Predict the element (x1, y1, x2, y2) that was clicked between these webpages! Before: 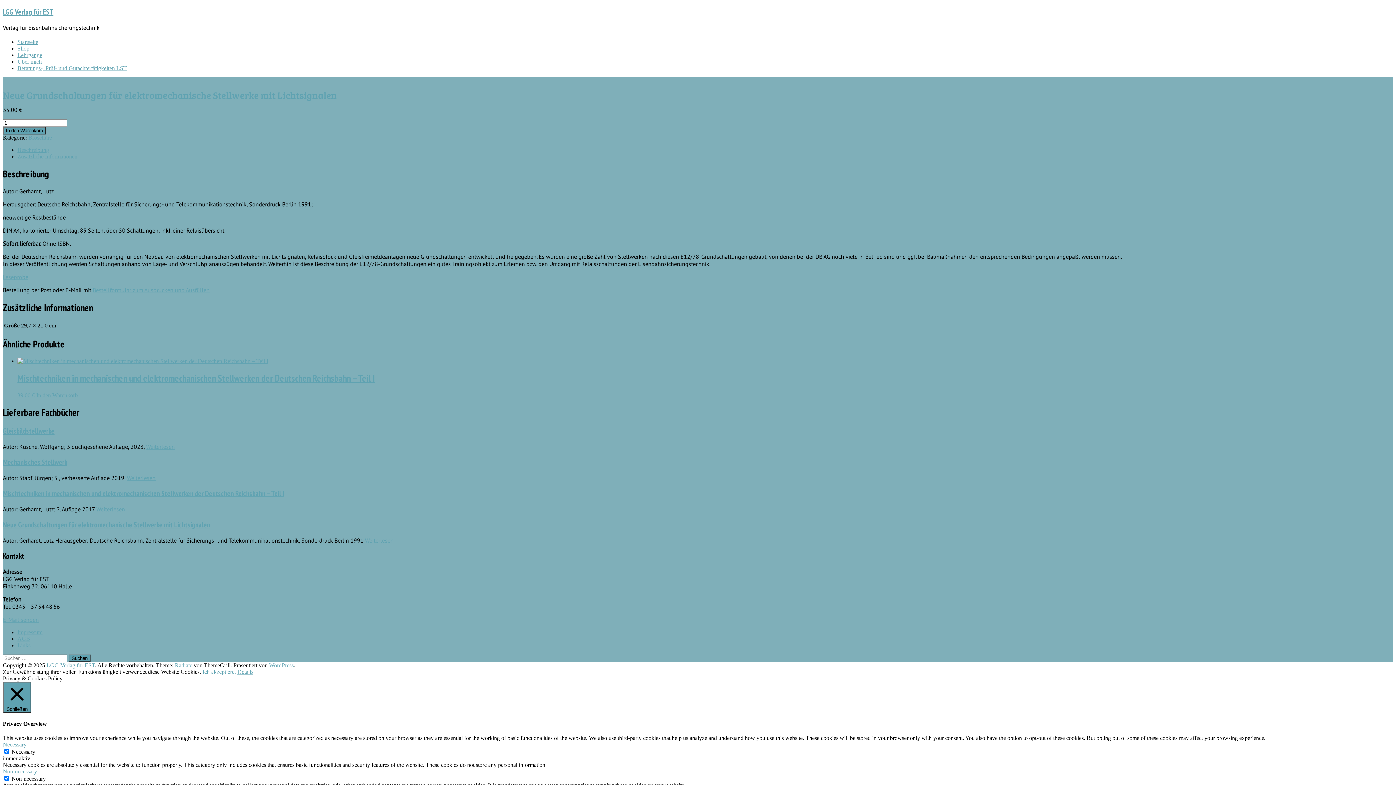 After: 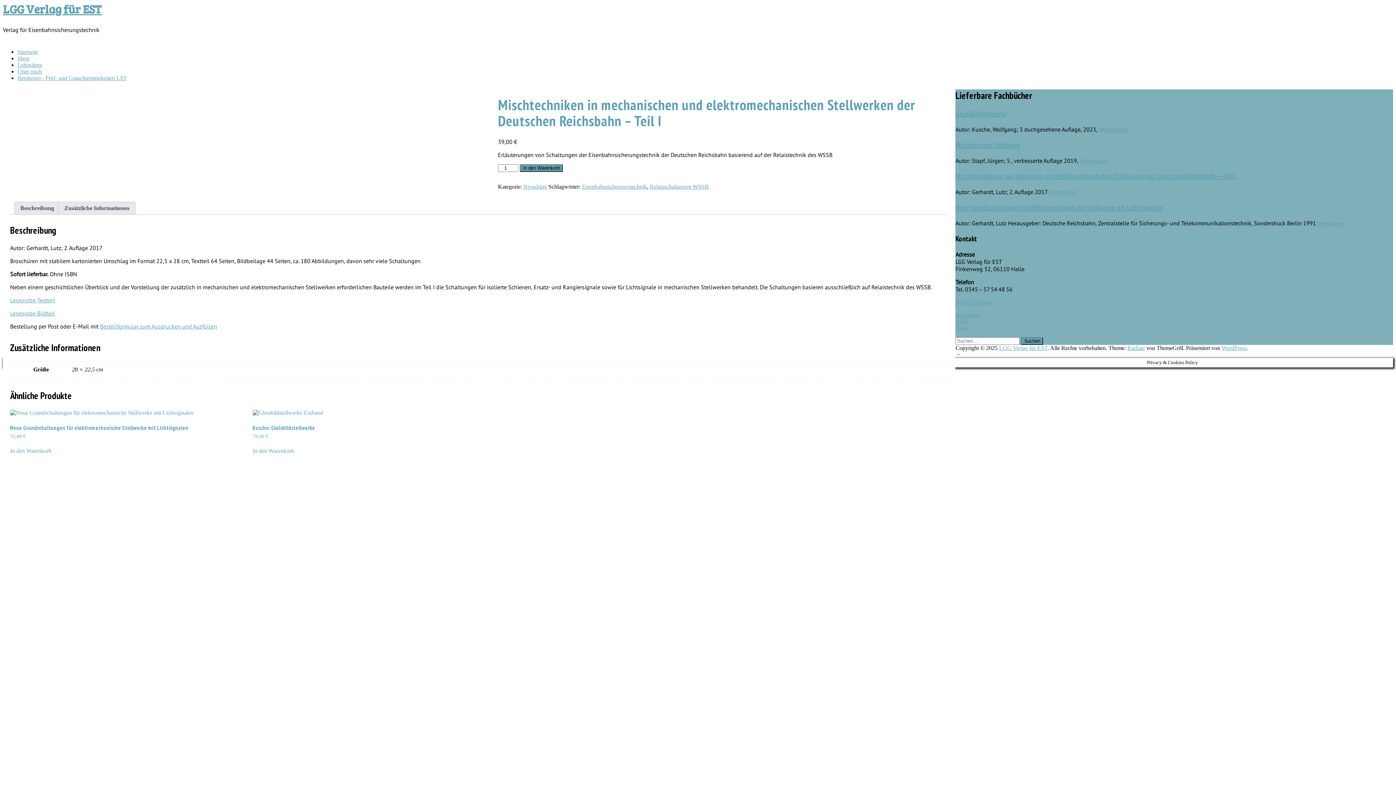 Action: label: Mischtechniken in mechanischen und elektromechanischen Stellwerken der Deutschen Reichsbahn – Teil I bbox: (2, 489, 284, 498)